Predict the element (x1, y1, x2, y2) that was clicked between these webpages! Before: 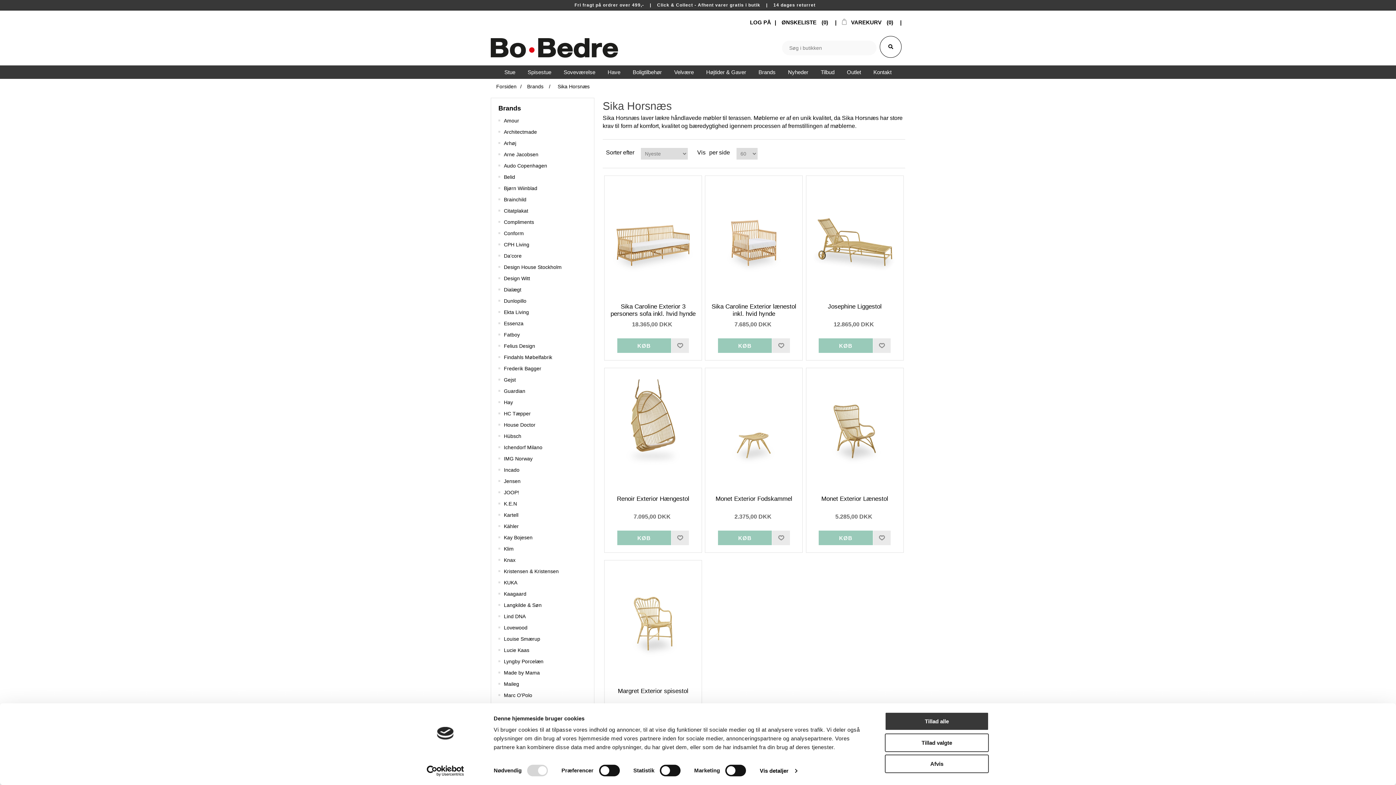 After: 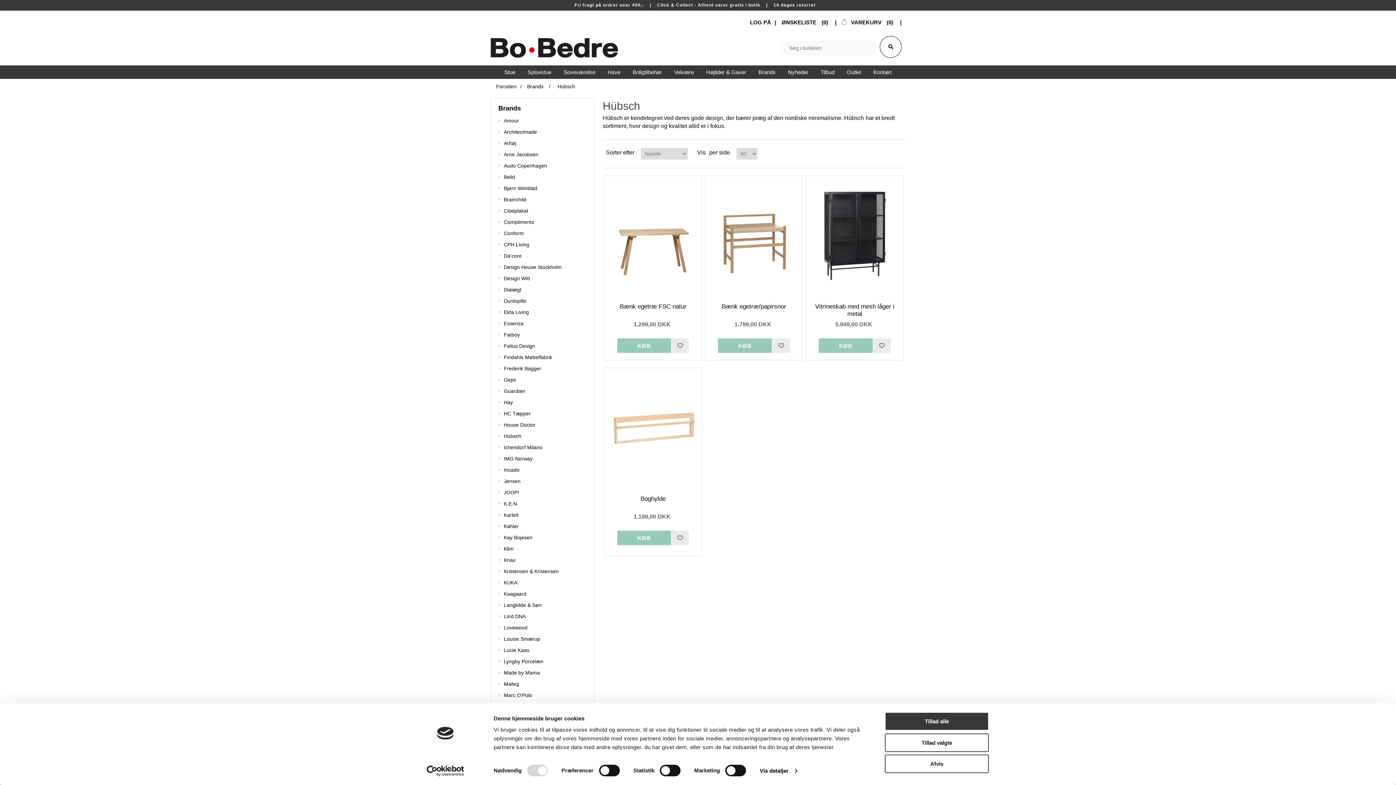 Action: label: Hübsch bbox: (504, 430, 521, 442)